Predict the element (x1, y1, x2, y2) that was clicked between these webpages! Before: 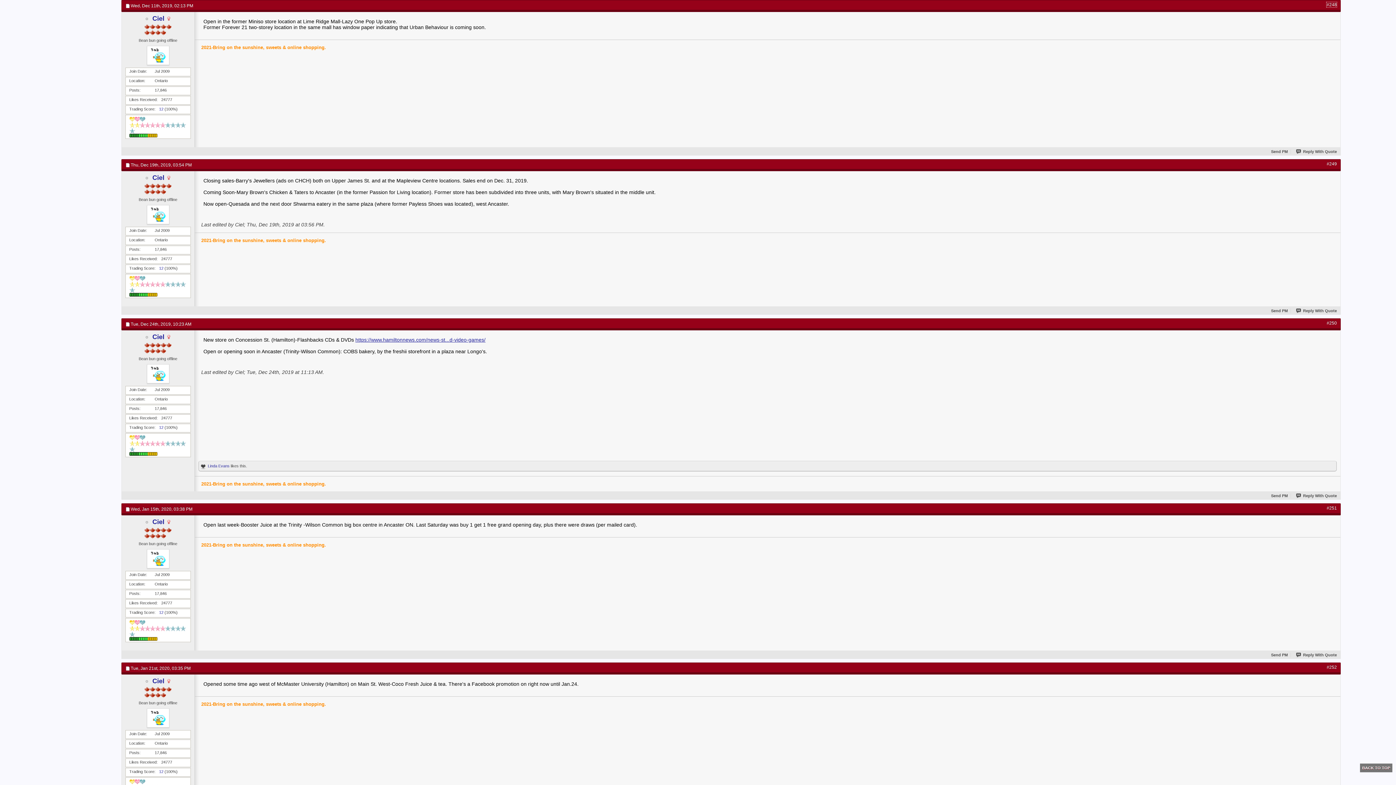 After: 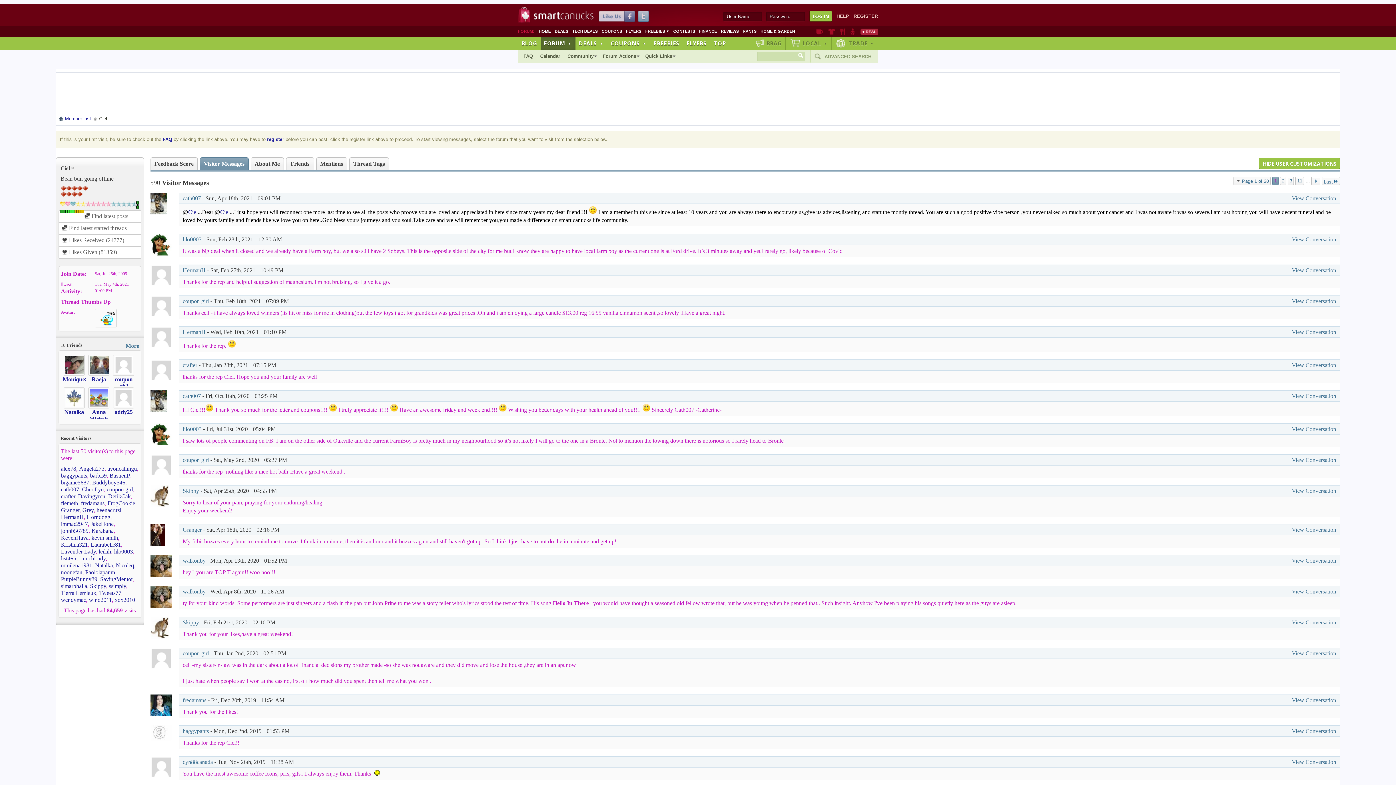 Action: bbox: (125, 364, 190, 383)